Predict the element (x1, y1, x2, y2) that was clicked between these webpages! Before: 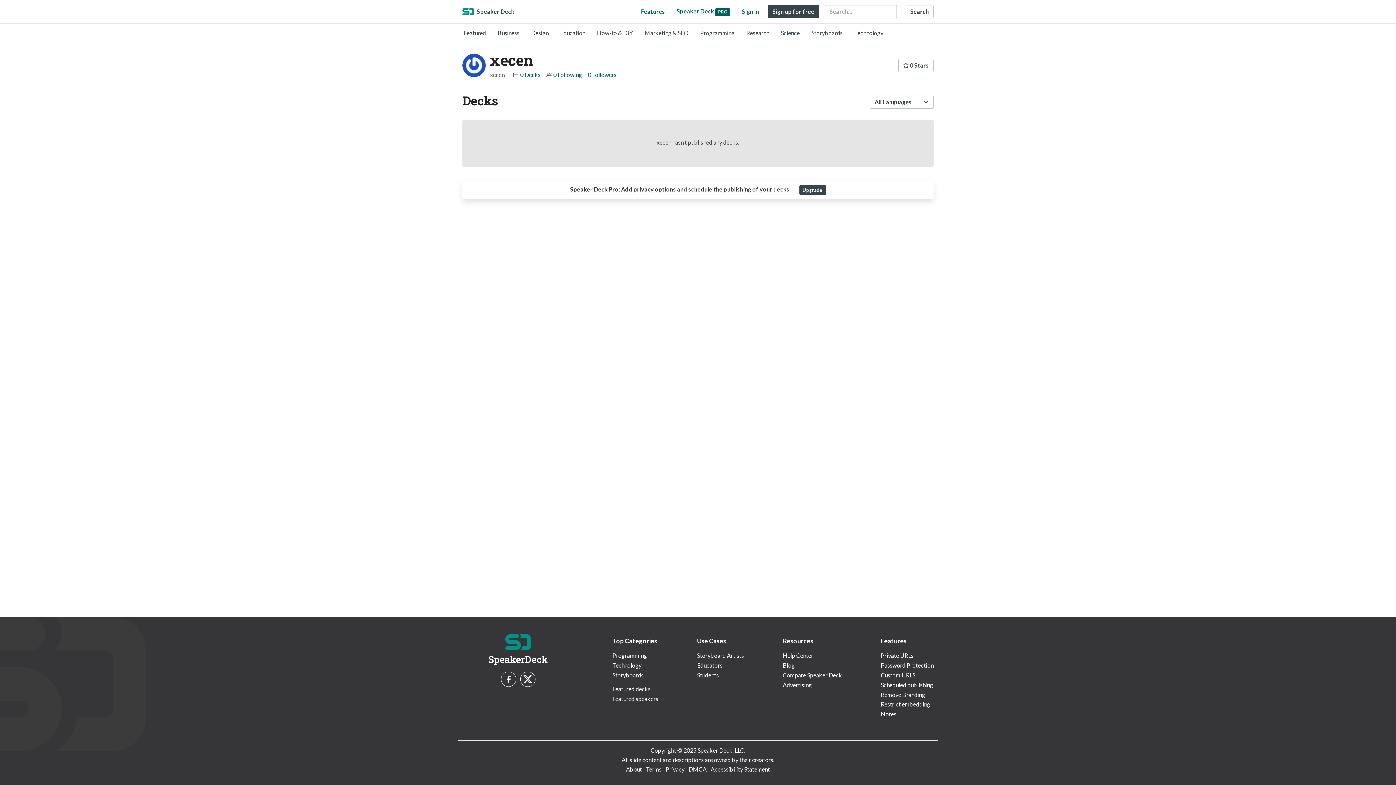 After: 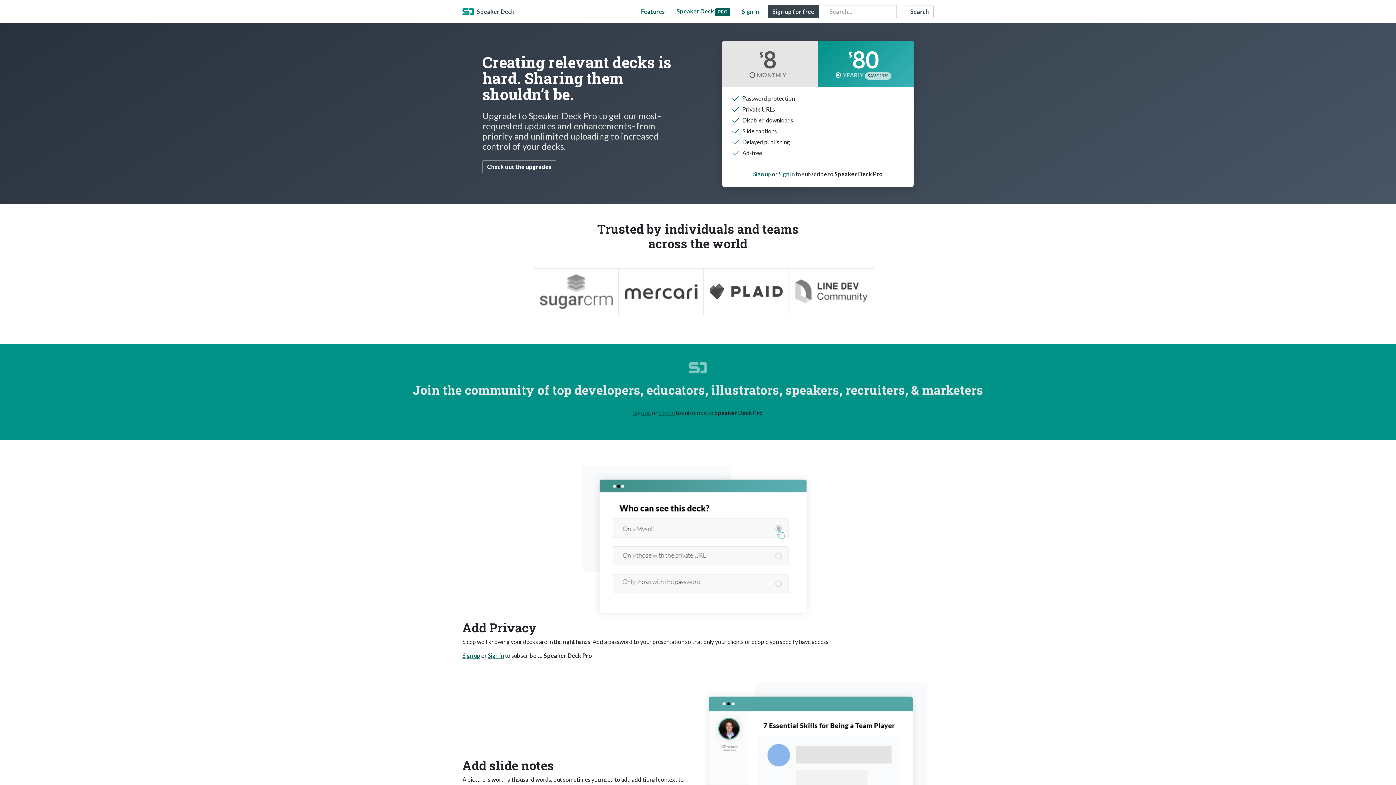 Action: label: Features bbox: (638, 6, 668, 17)